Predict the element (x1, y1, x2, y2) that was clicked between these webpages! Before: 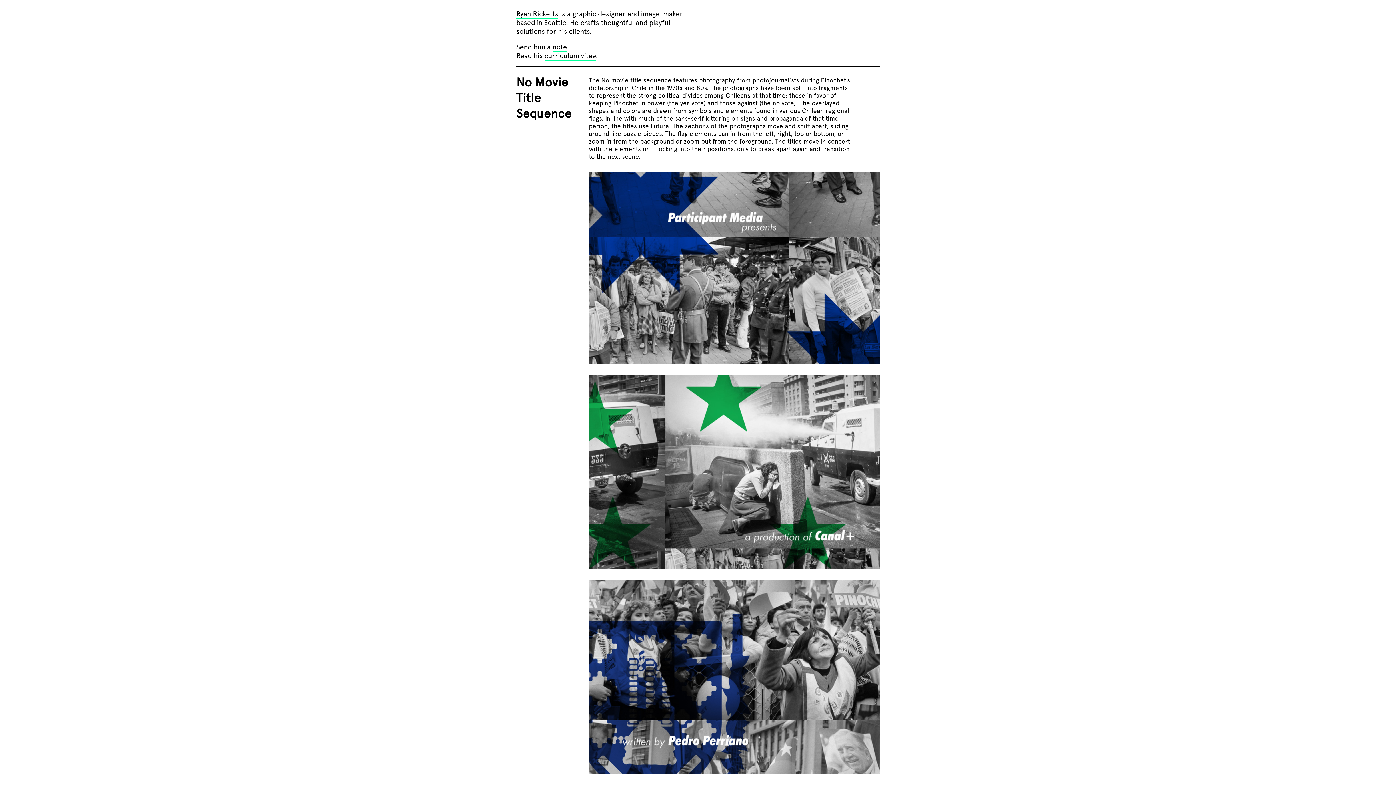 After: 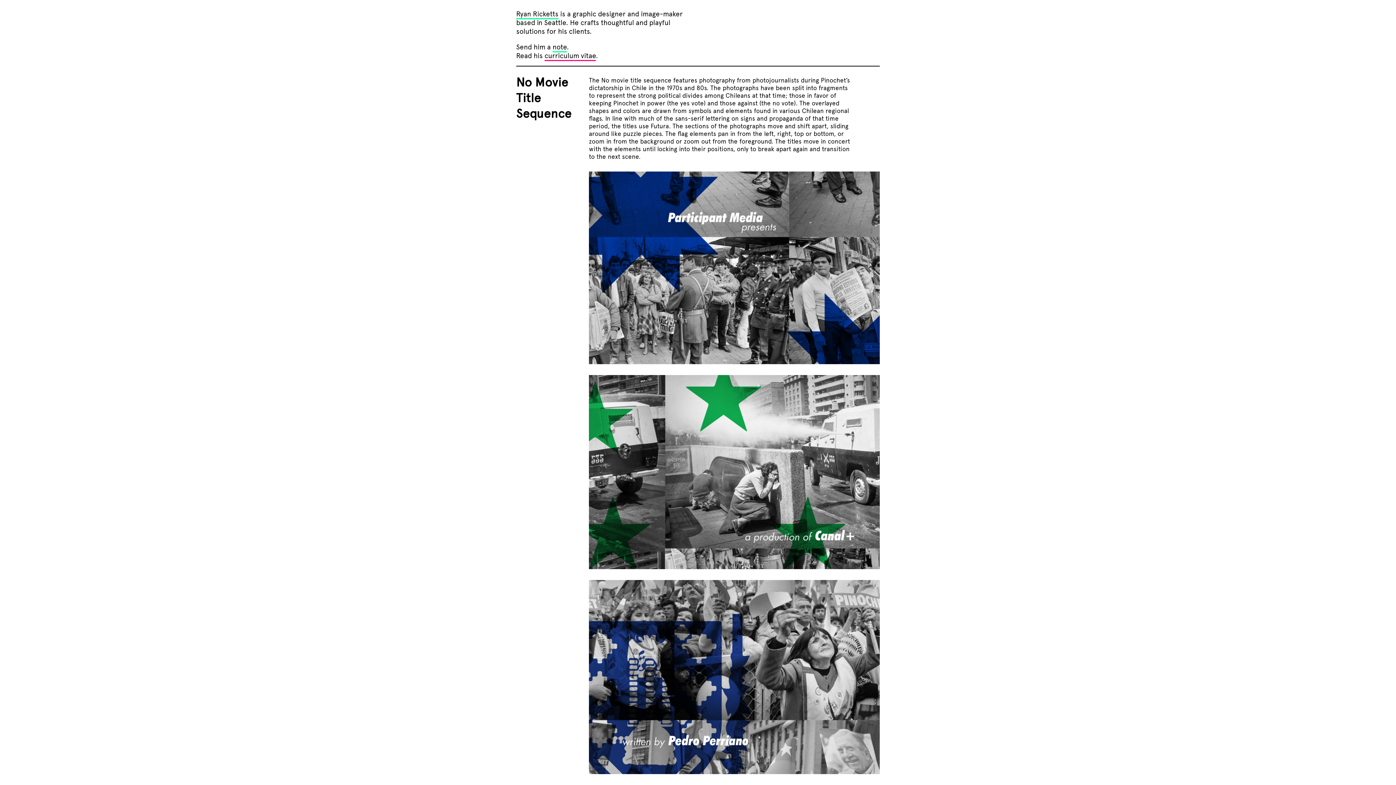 Action: label: curriculum vitae bbox: (544, 51, 596, 61)